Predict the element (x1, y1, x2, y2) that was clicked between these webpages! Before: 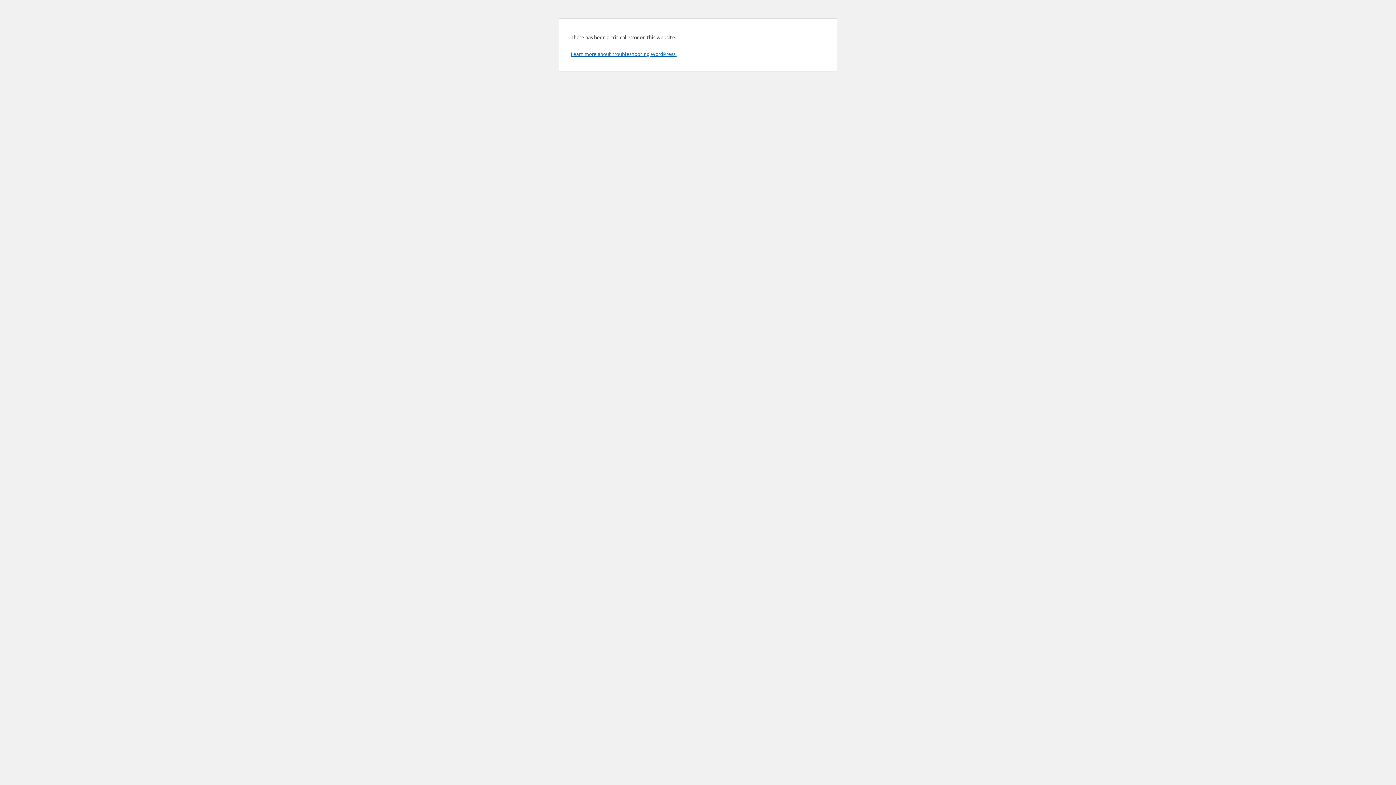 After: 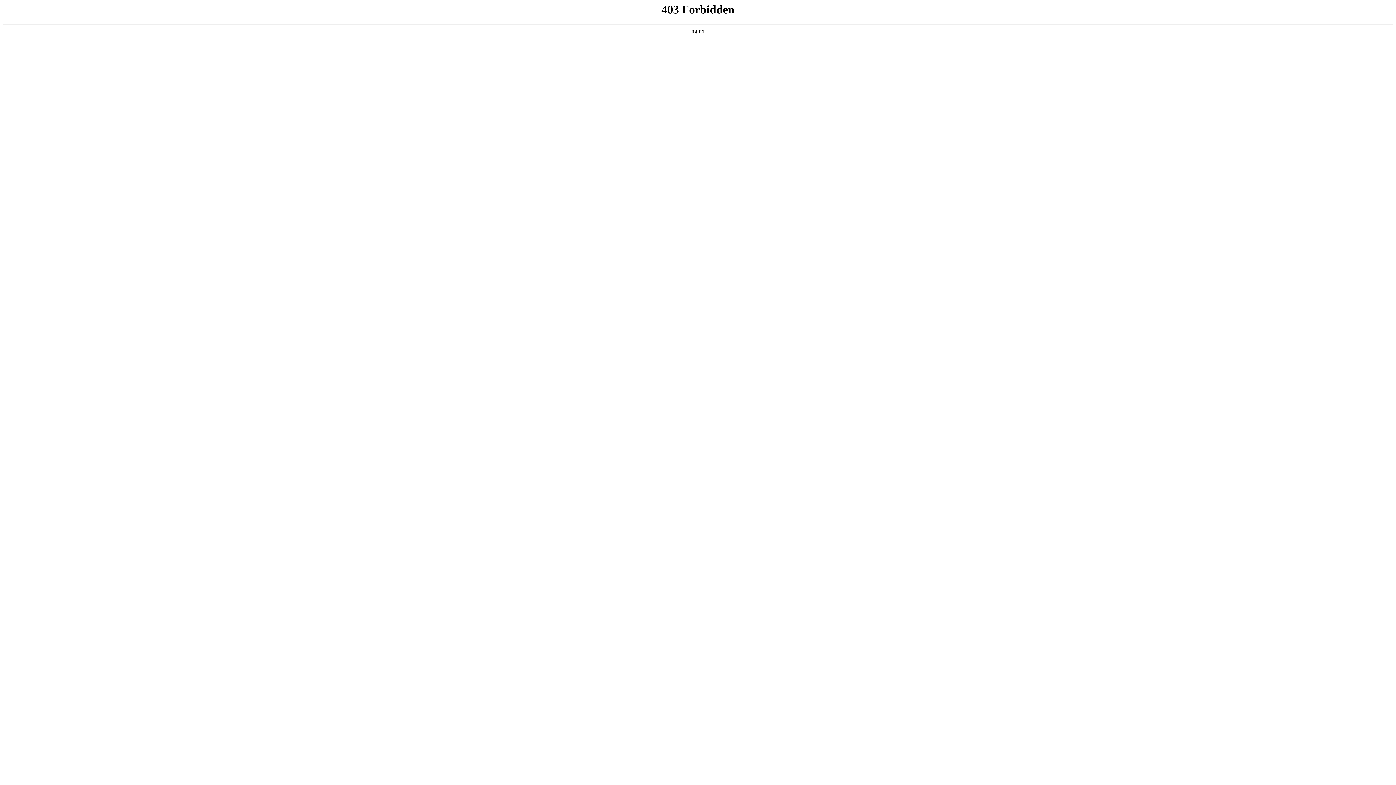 Action: bbox: (570, 50, 676, 57) label: Learn more about troubleshooting WordPress.